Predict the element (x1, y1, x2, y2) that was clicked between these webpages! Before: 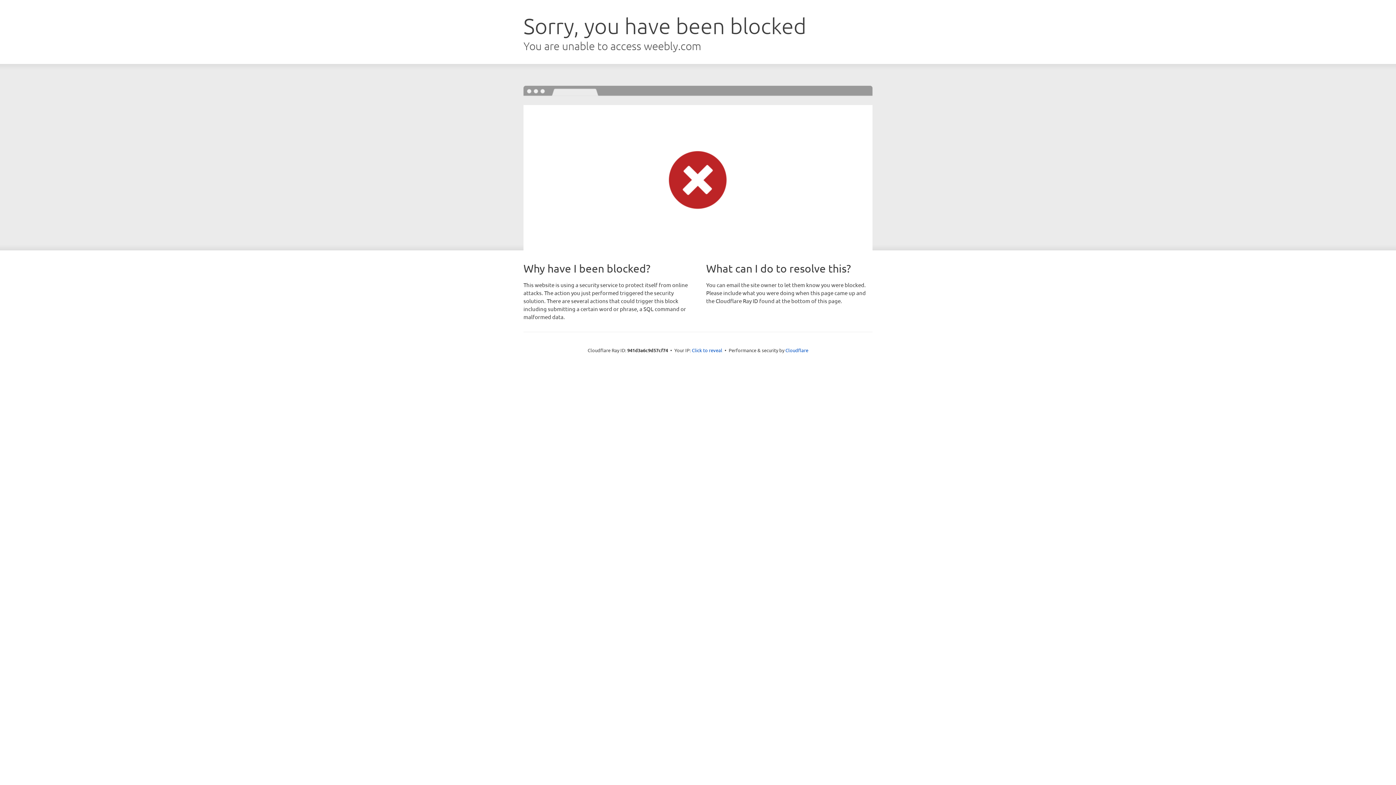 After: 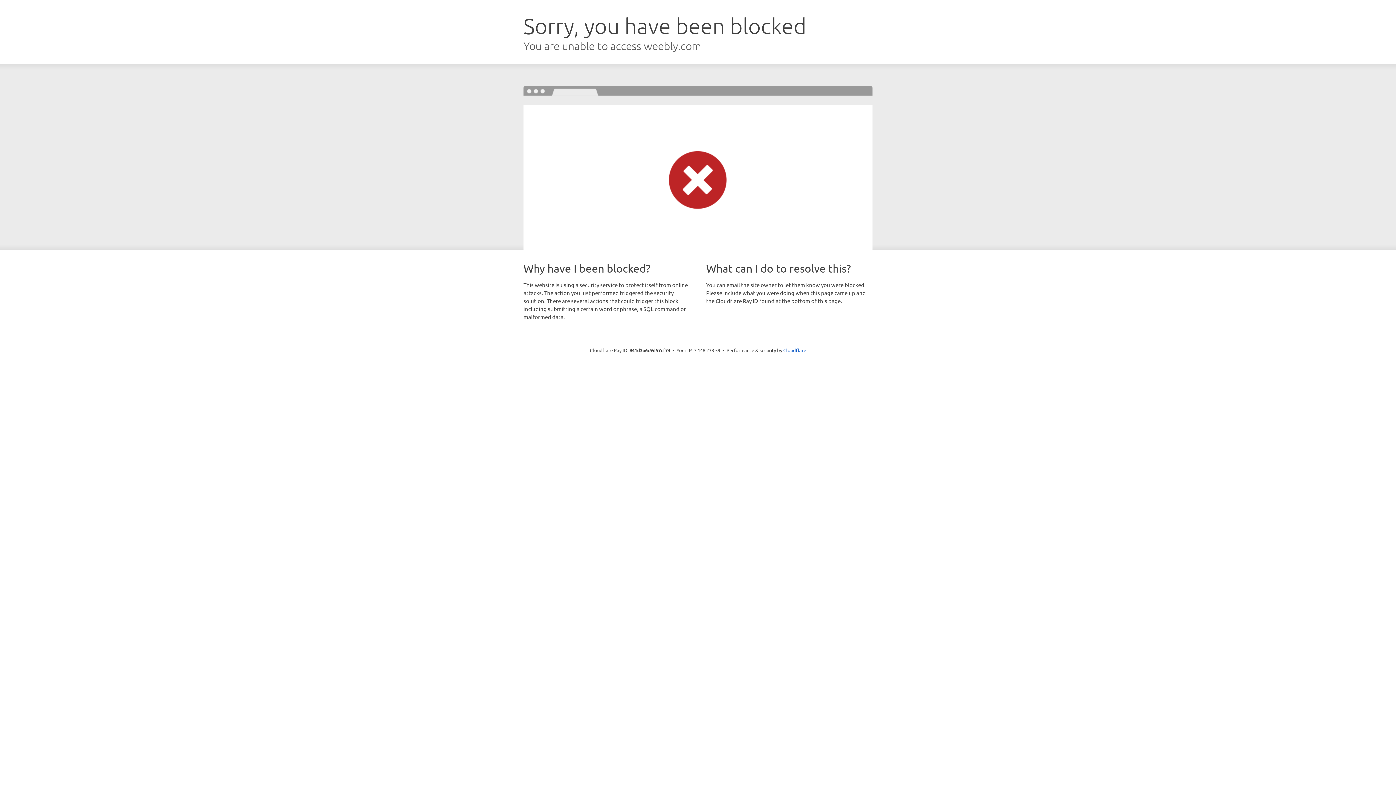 Action: label: Click to reveal bbox: (692, 346, 722, 353)